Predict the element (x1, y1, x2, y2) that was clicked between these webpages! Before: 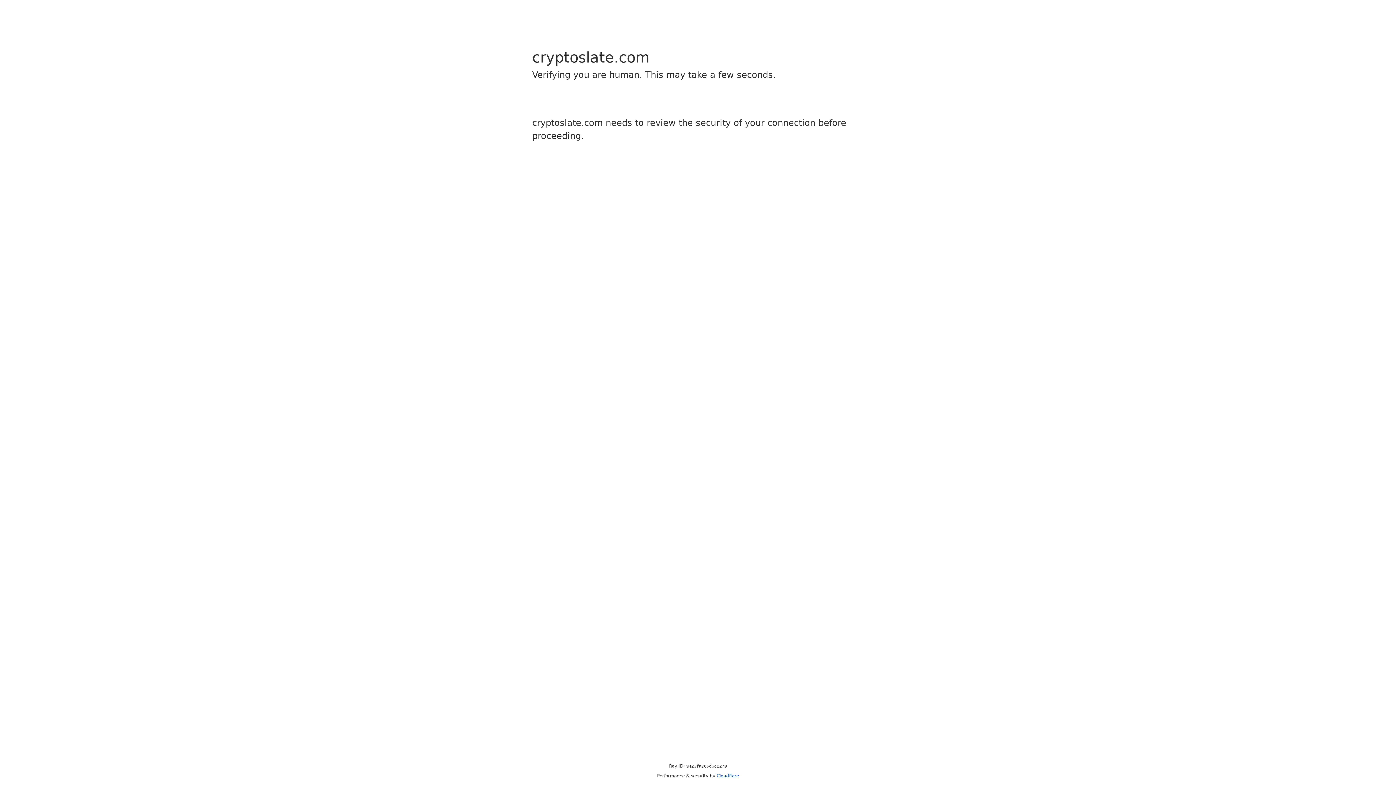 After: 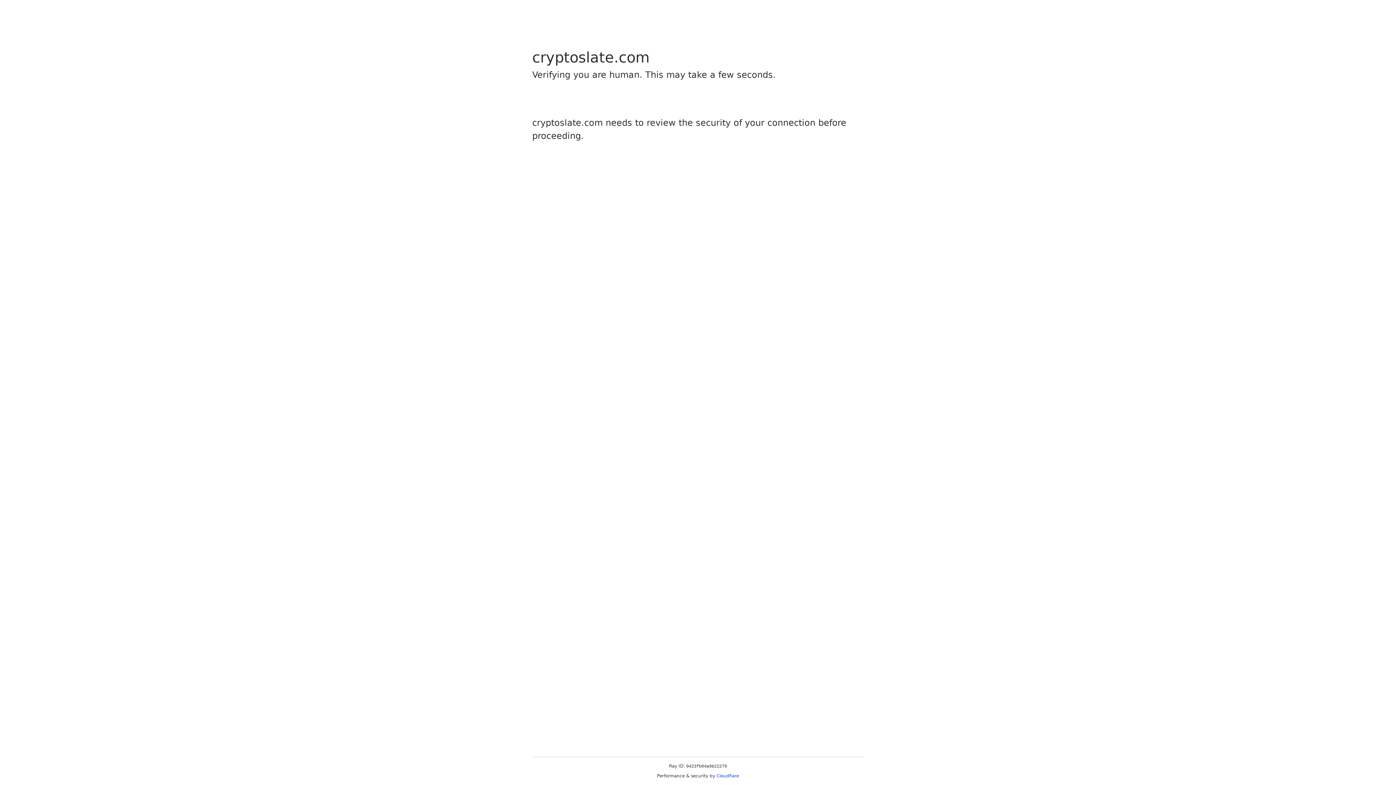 Action: bbox: (716, 773, 739, 778) label: Cloudflare